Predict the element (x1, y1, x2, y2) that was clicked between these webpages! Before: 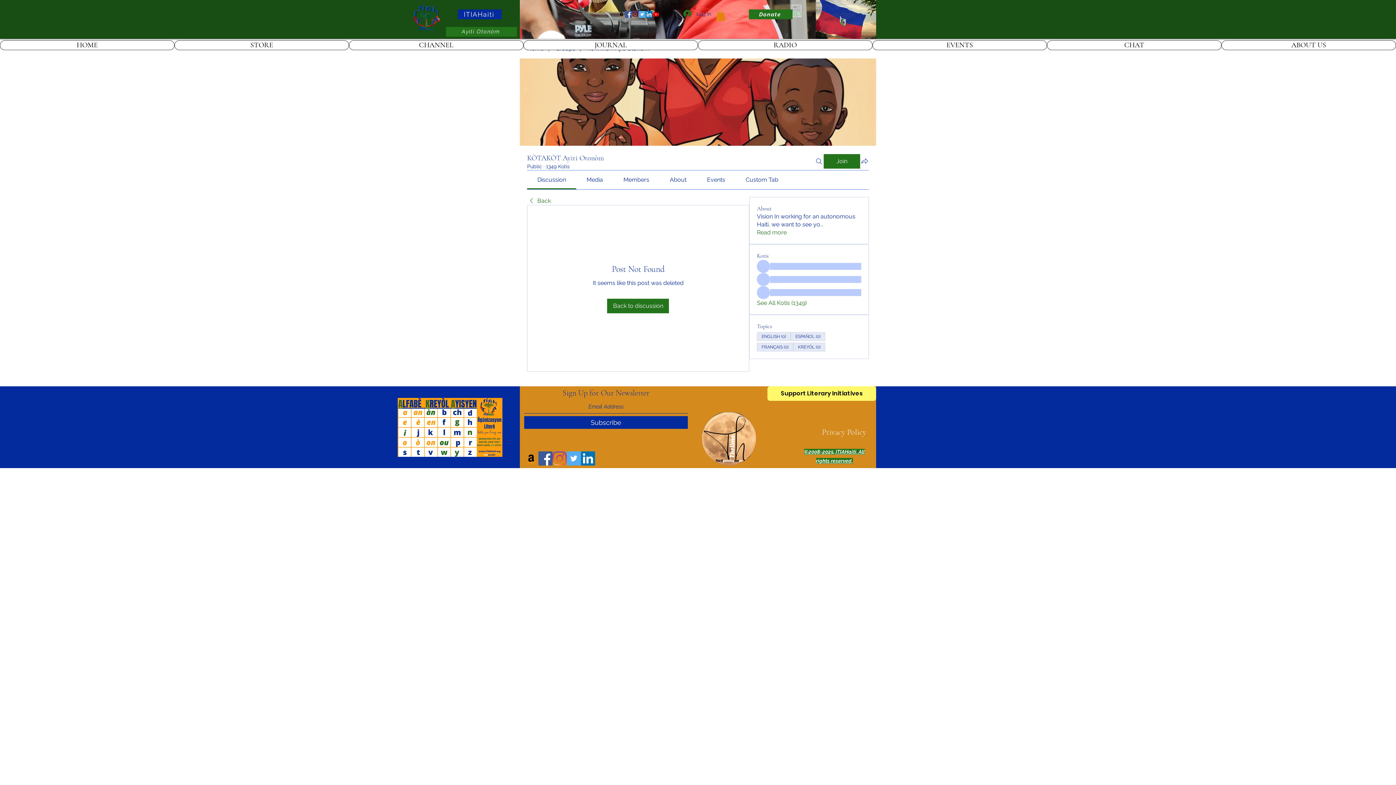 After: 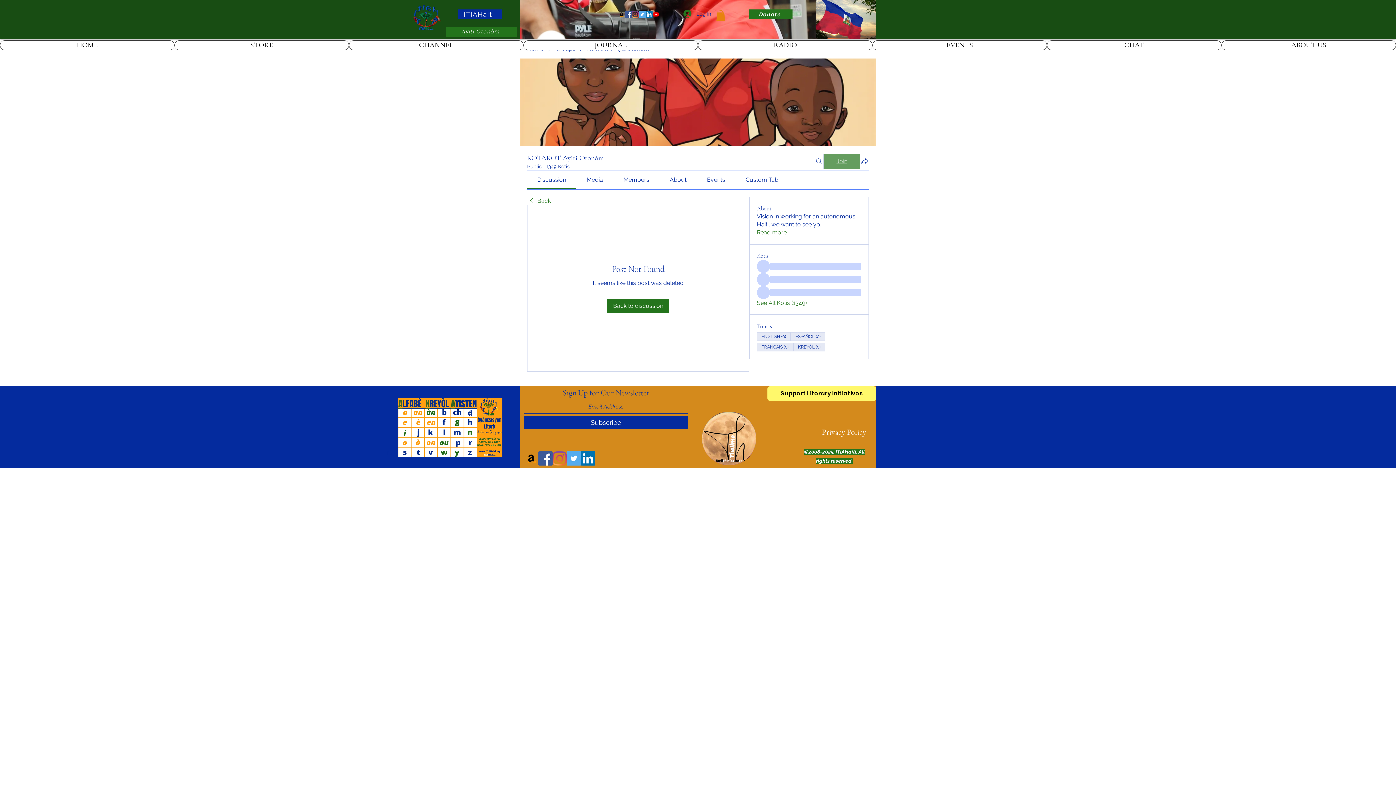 Action: label: Join bbox: (824, 154, 860, 168)